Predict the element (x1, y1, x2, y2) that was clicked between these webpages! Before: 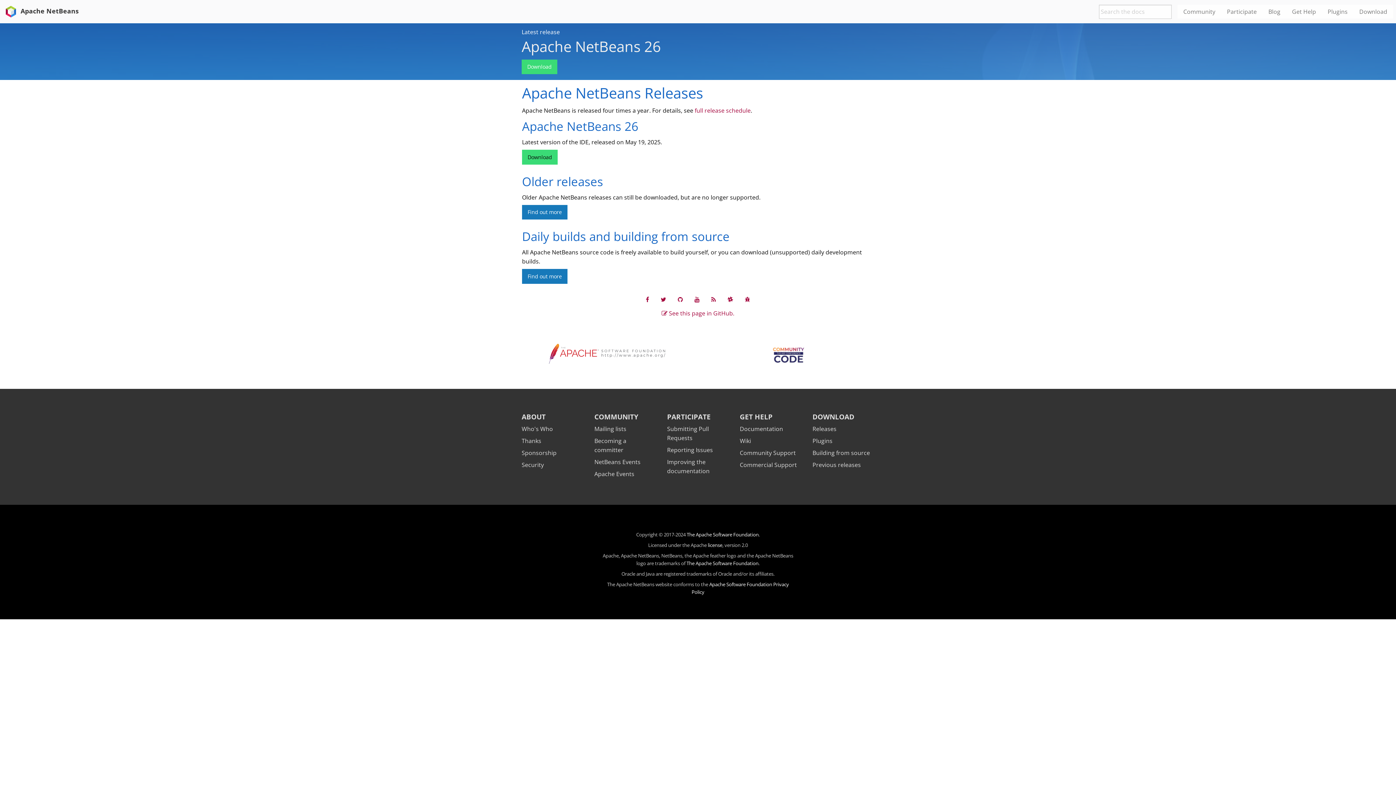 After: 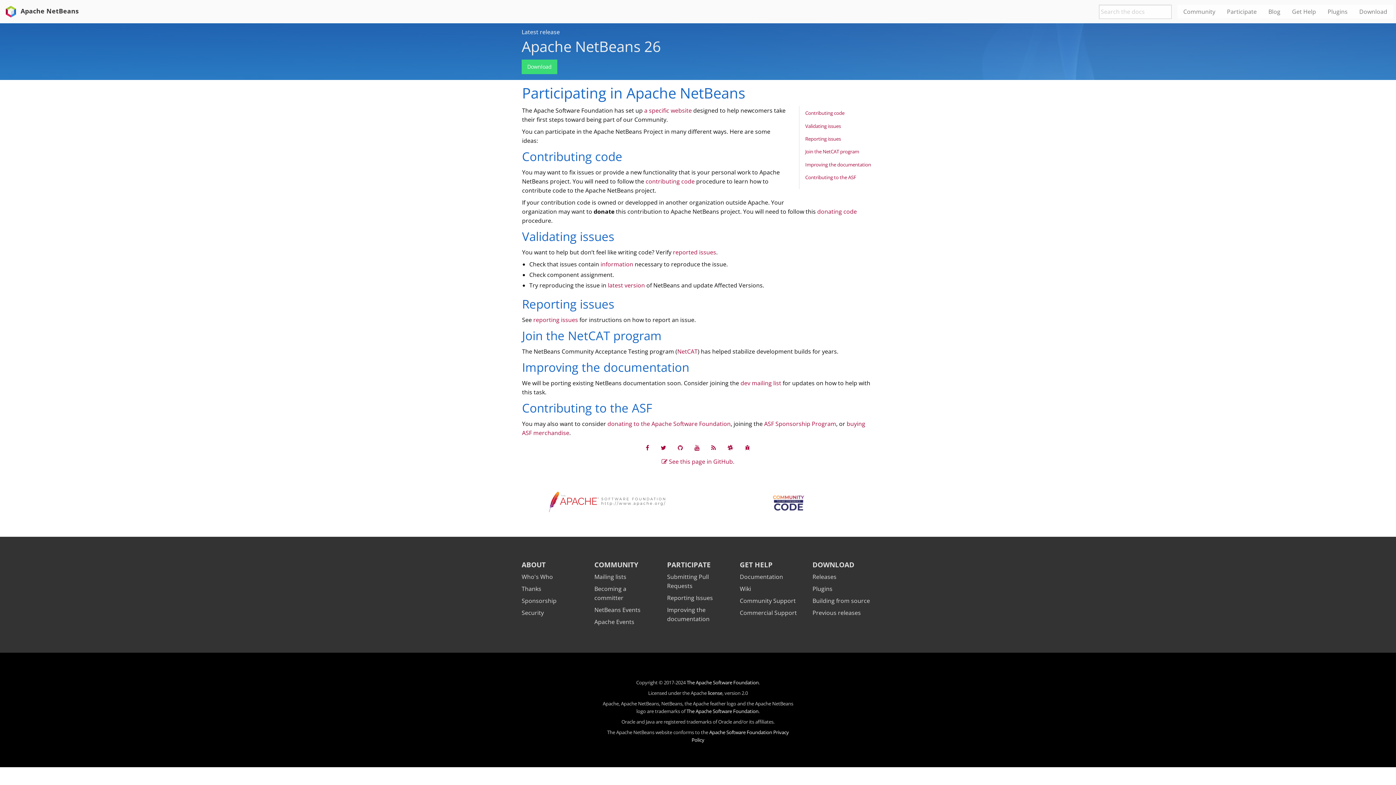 Action: label: PARTICIPATE bbox: (667, 411, 710, 421)